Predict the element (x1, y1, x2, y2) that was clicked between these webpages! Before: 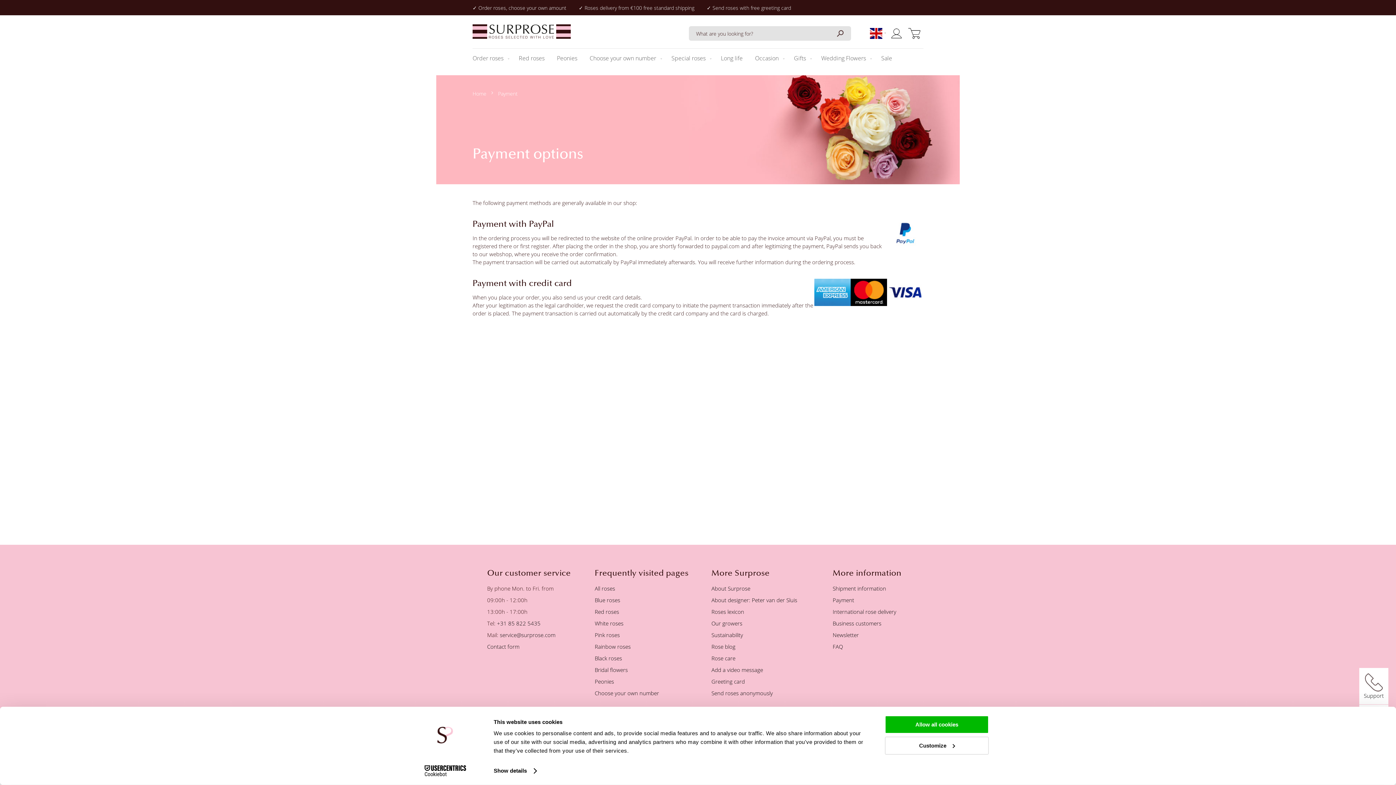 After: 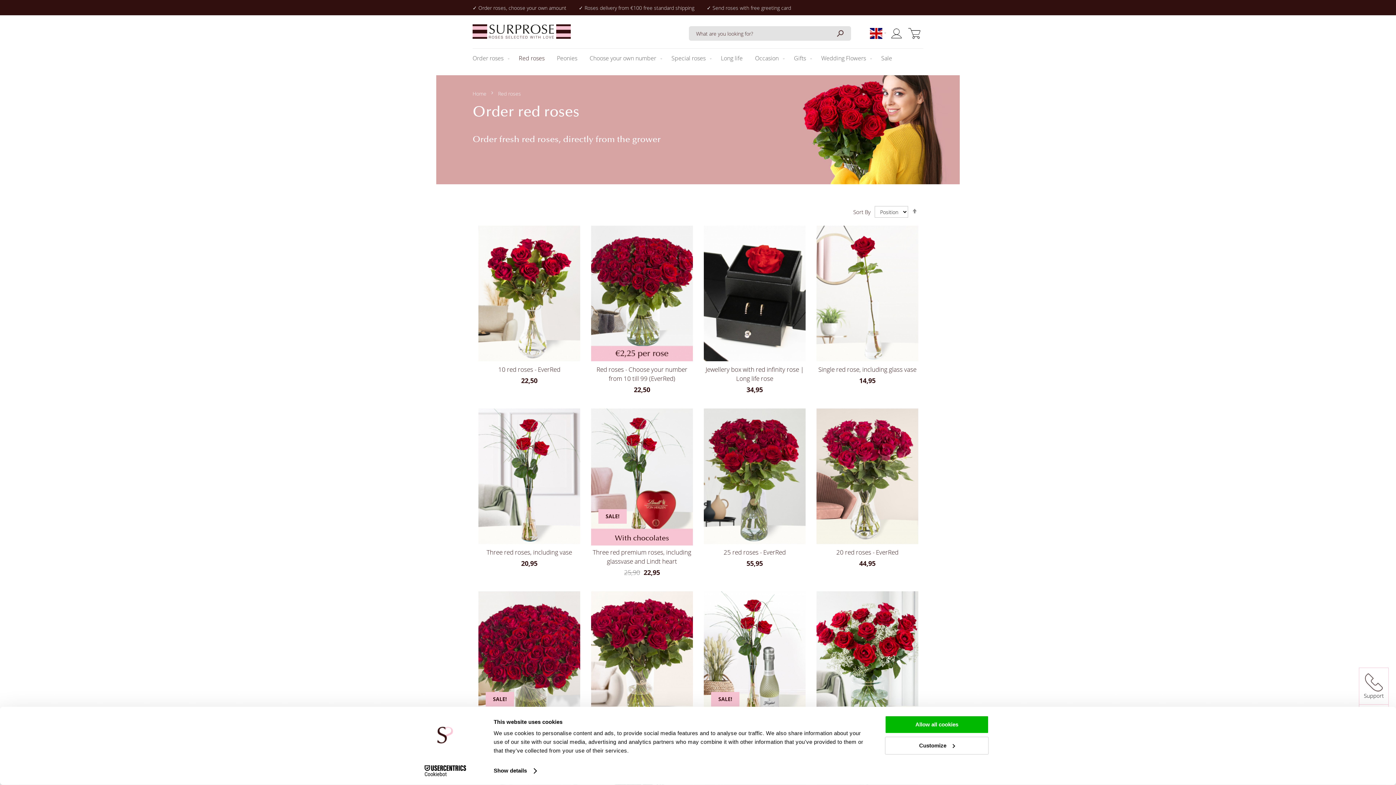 Action: bbox: (514, 48, 549, 68) label: Red roses